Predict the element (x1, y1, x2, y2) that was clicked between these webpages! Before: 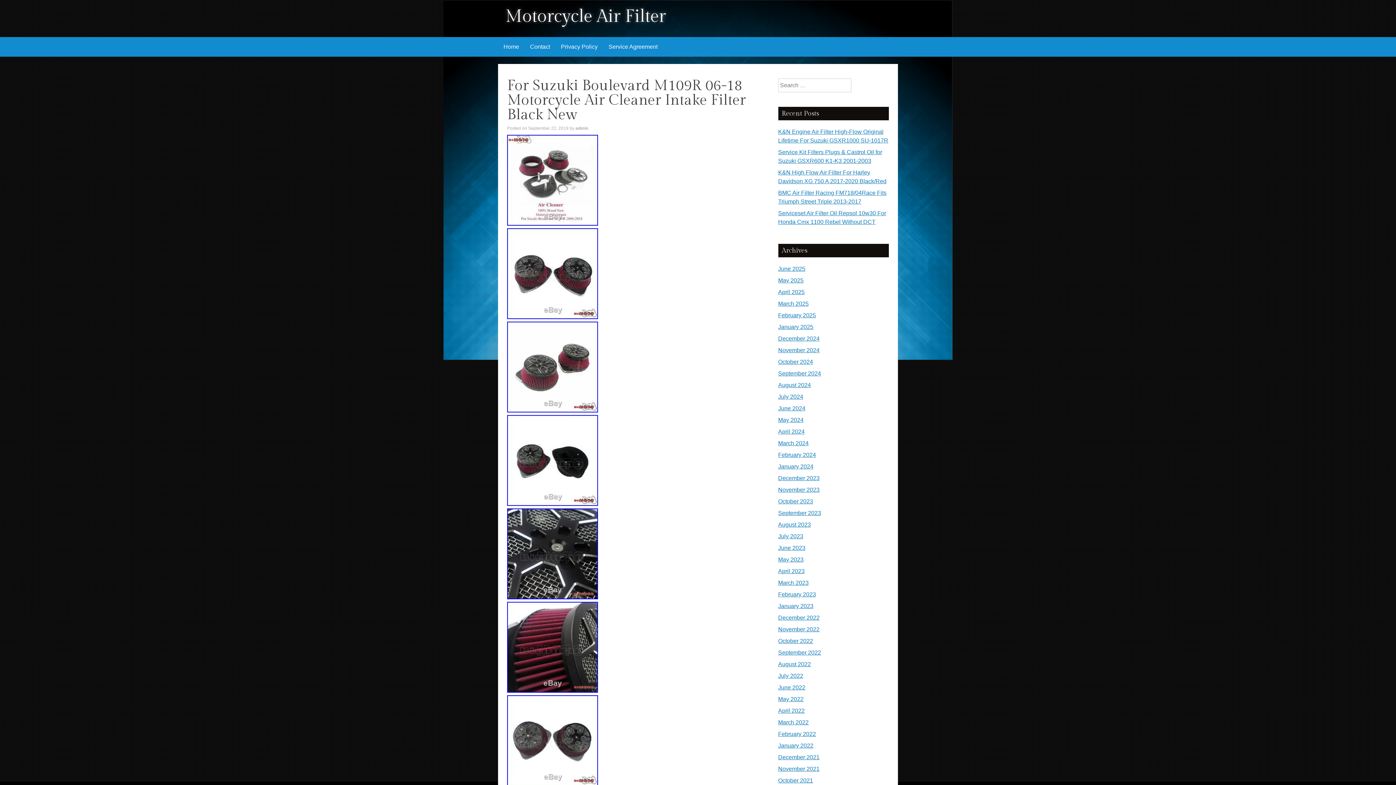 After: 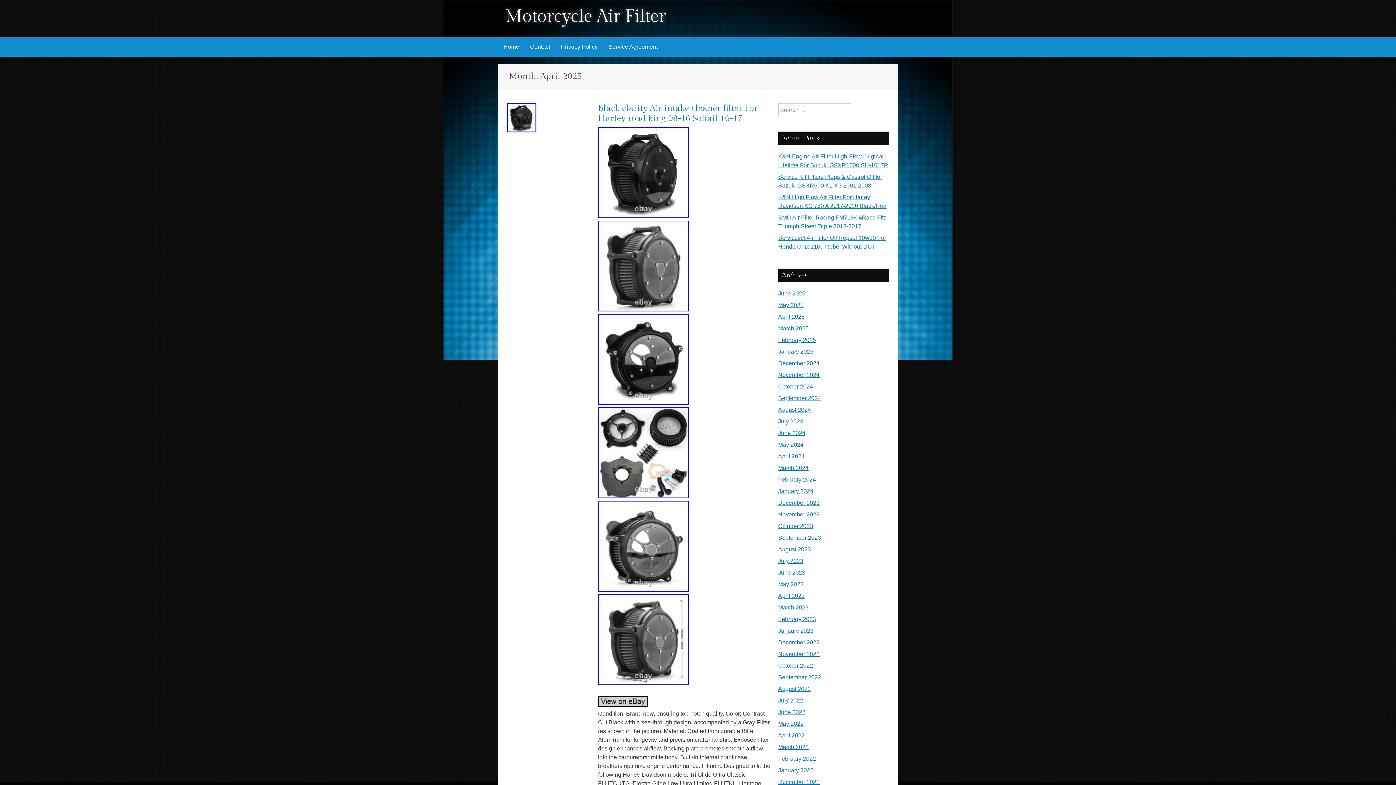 Action: label: April 2025 bbox: (778, 289, 804, 295)